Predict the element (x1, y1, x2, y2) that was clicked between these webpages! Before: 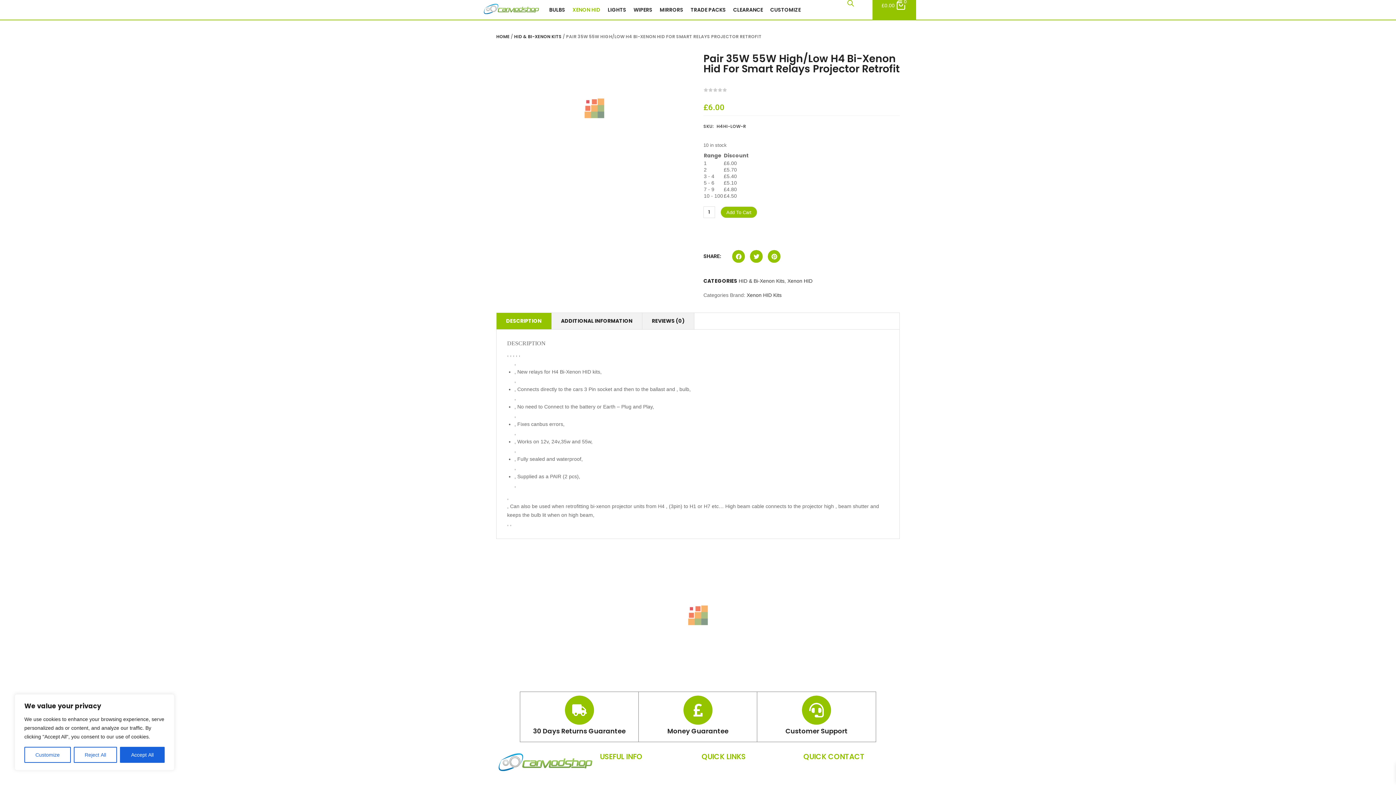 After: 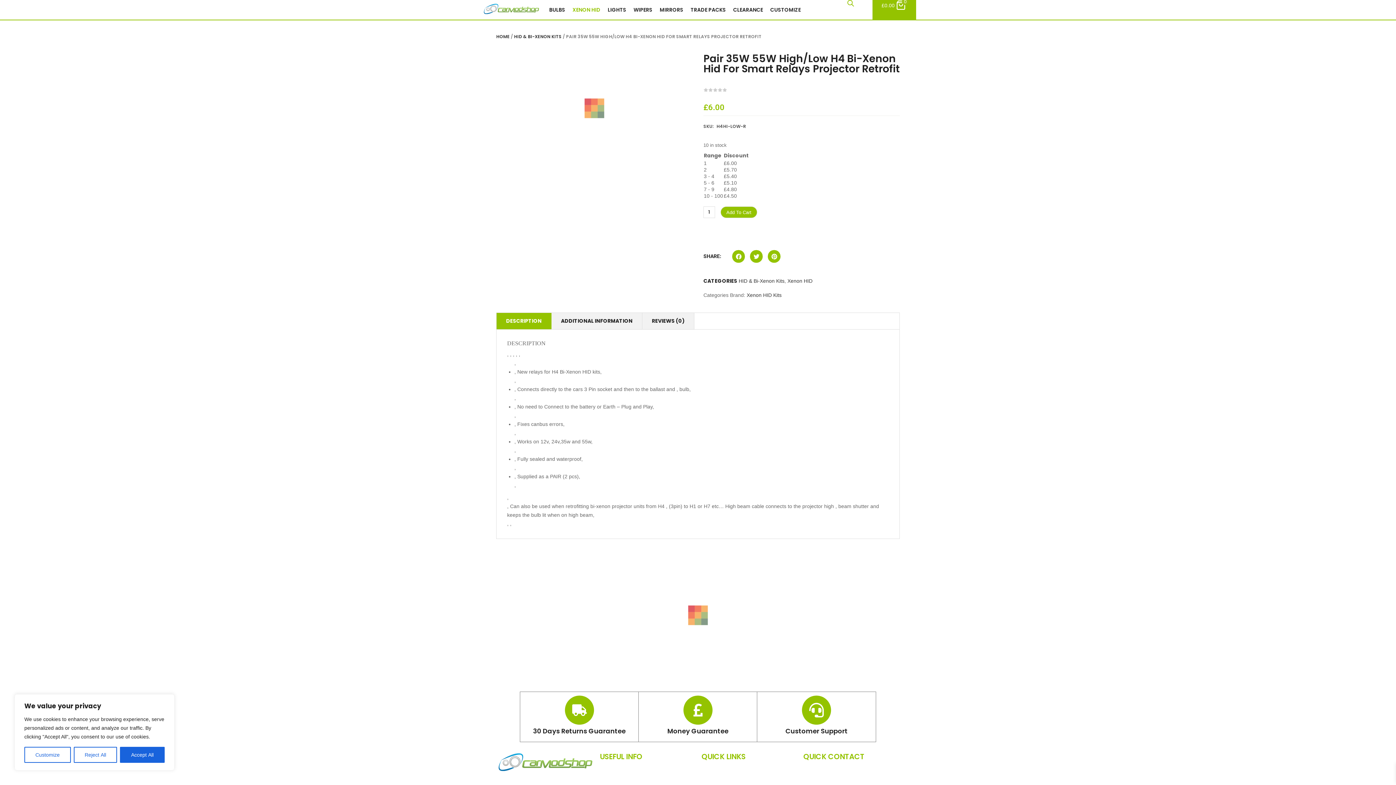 Action: bbox: (551, 313, 642, 329) label: ADDITIONAL INFORMATION